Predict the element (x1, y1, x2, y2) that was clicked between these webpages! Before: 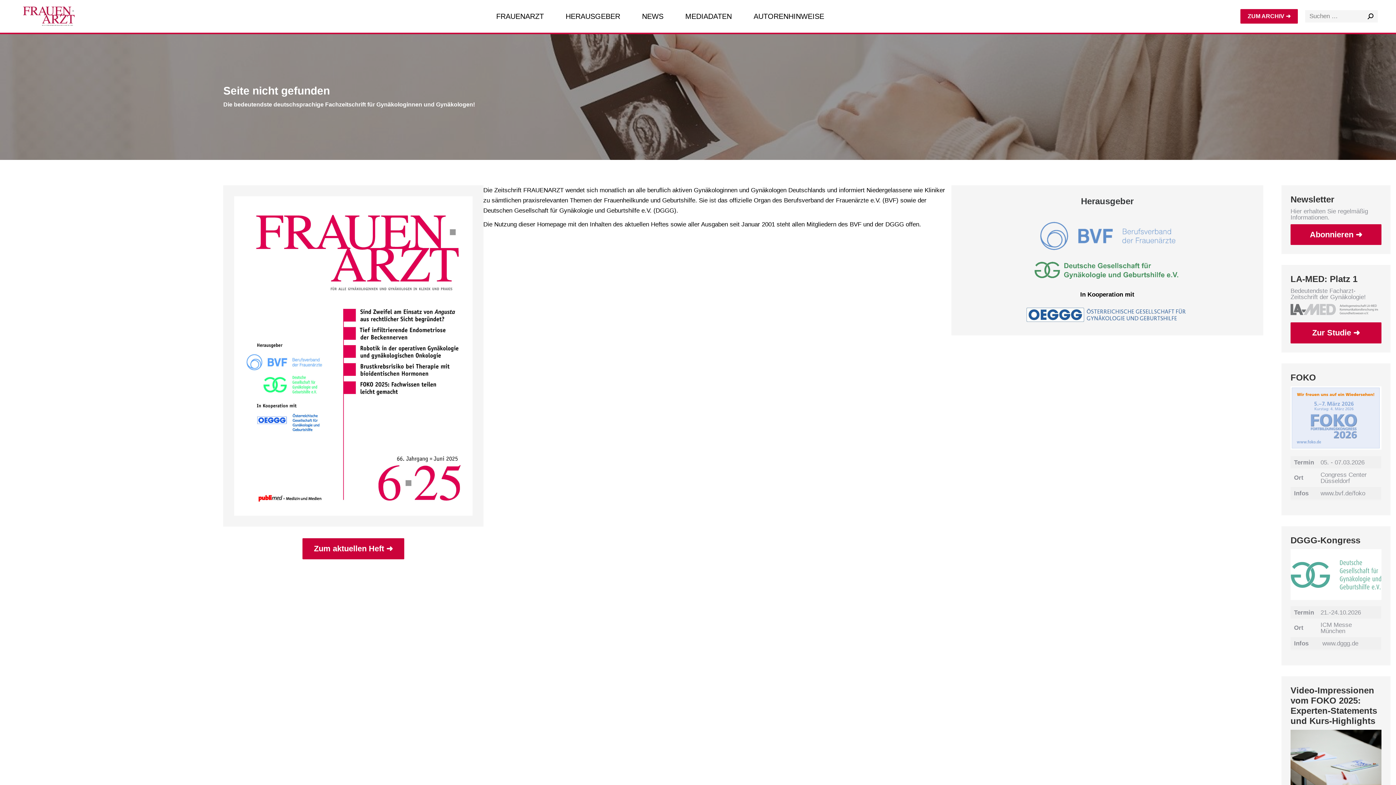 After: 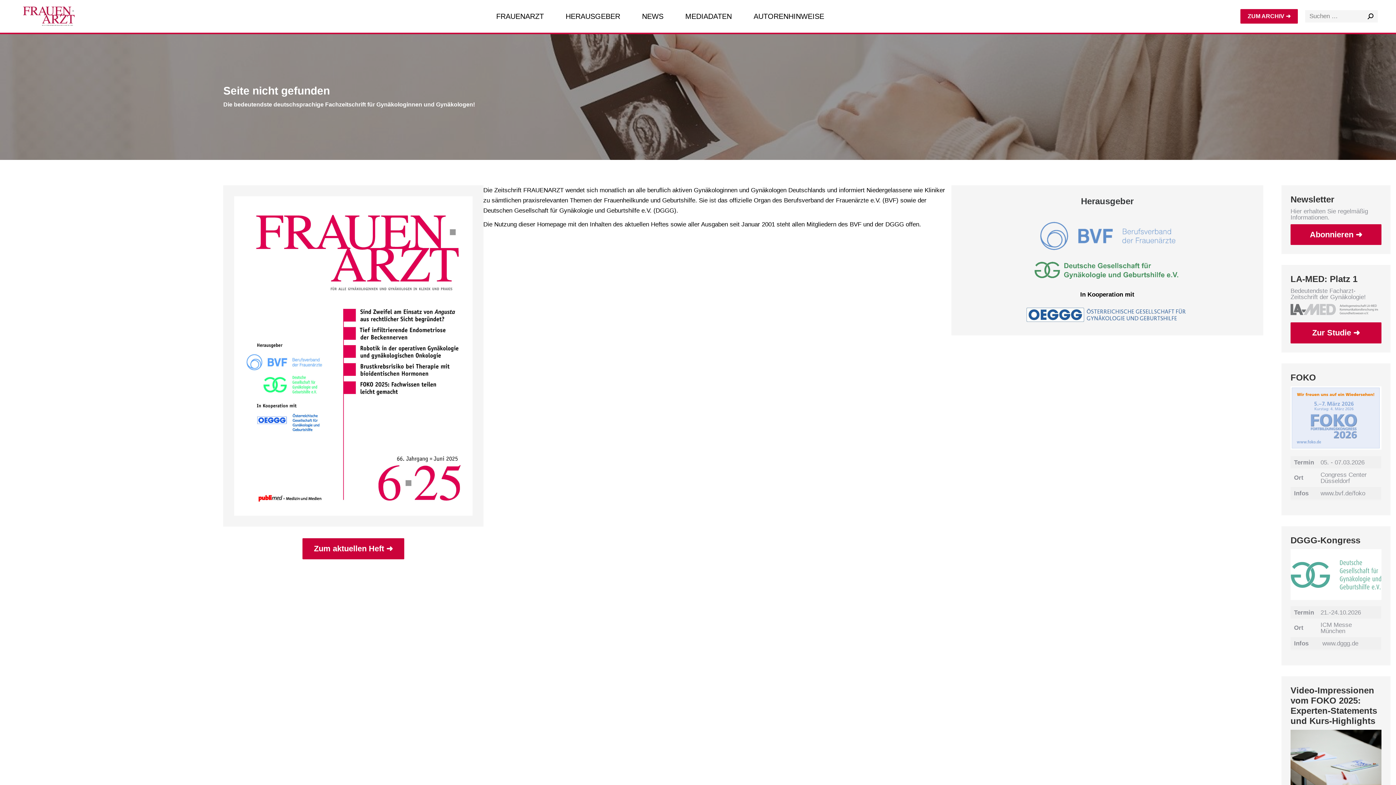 Action: bbox: (1320, 640, 1322, 647) label:  